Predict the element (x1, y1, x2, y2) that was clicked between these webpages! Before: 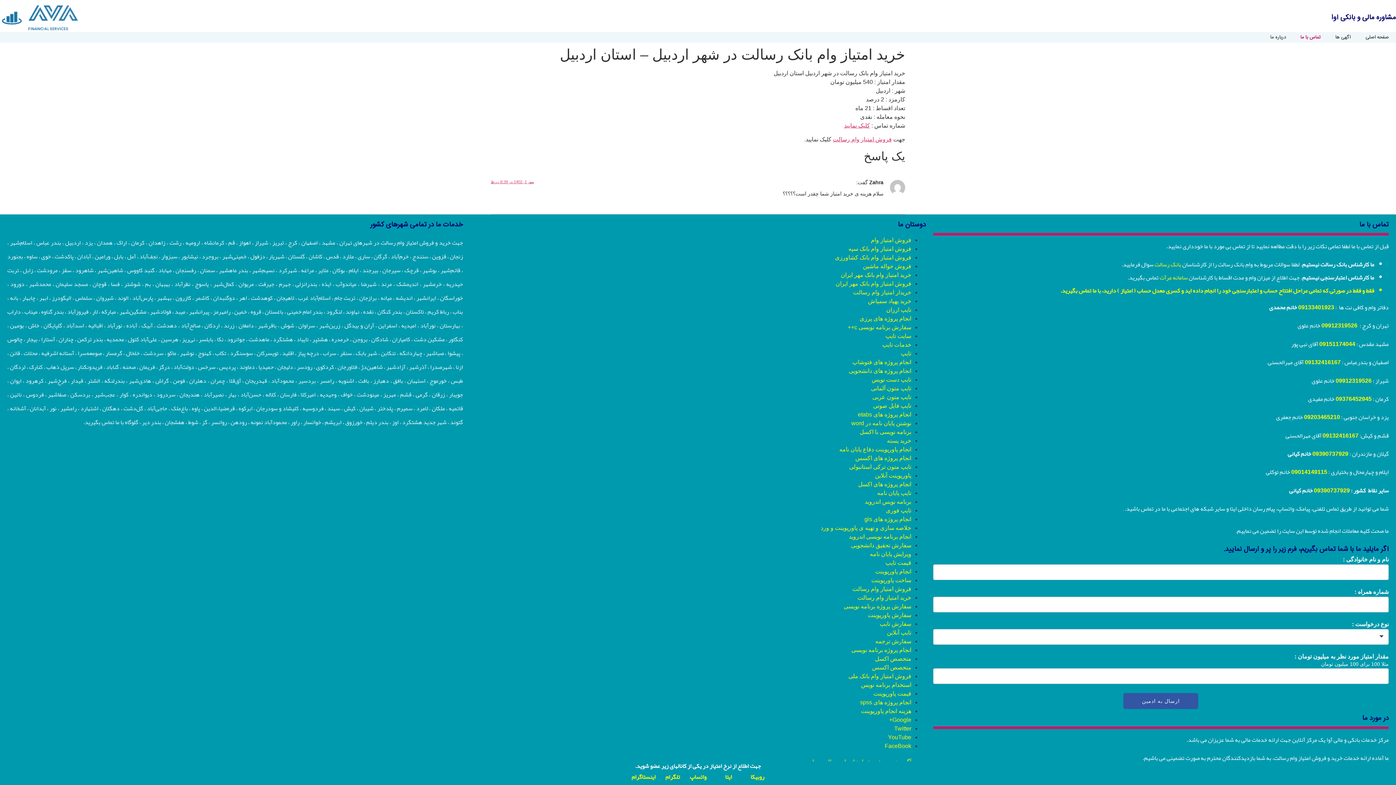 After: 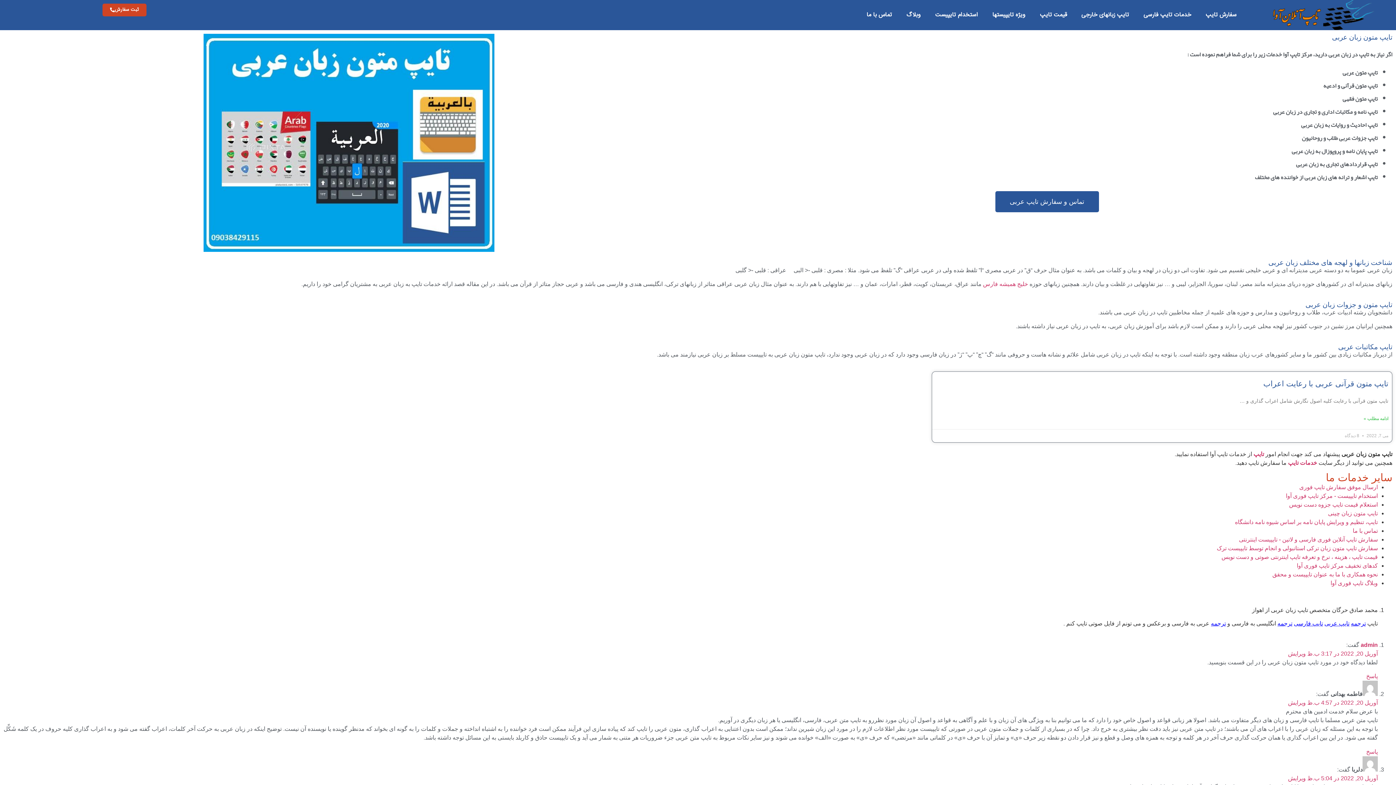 Action: bbox: (872, 394, 911, 400) label: تایپ متون عربی